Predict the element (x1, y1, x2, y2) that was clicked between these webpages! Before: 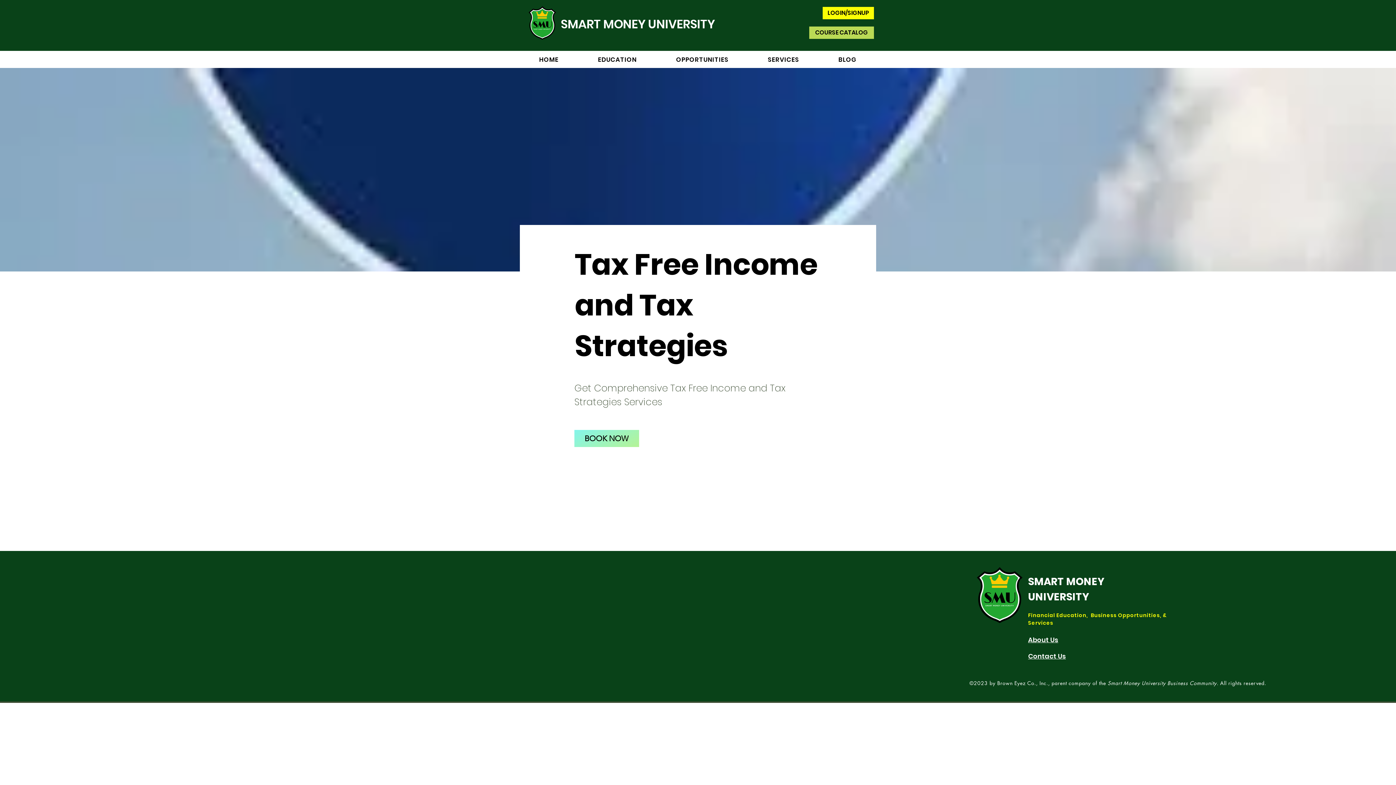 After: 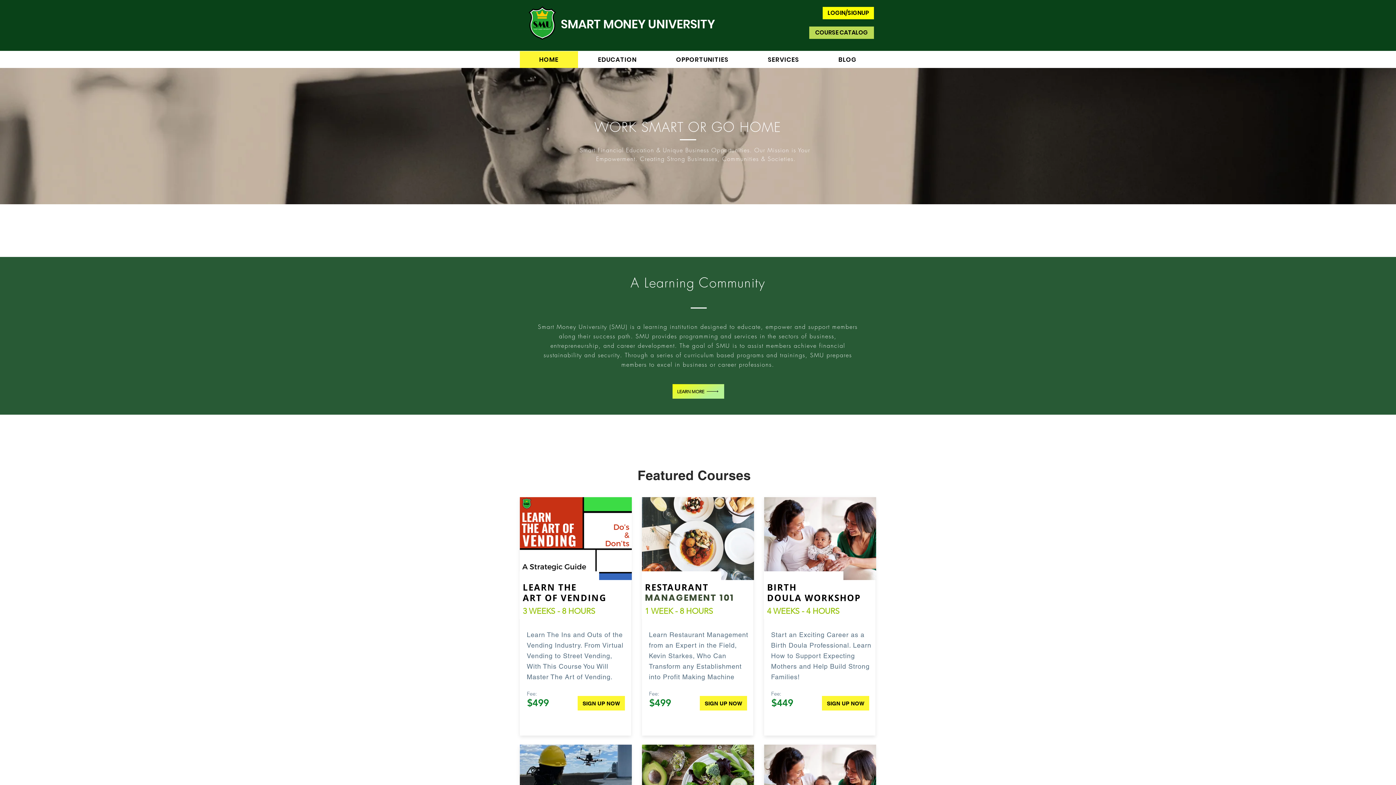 Action: bbox: (522, 1, 562, 44)